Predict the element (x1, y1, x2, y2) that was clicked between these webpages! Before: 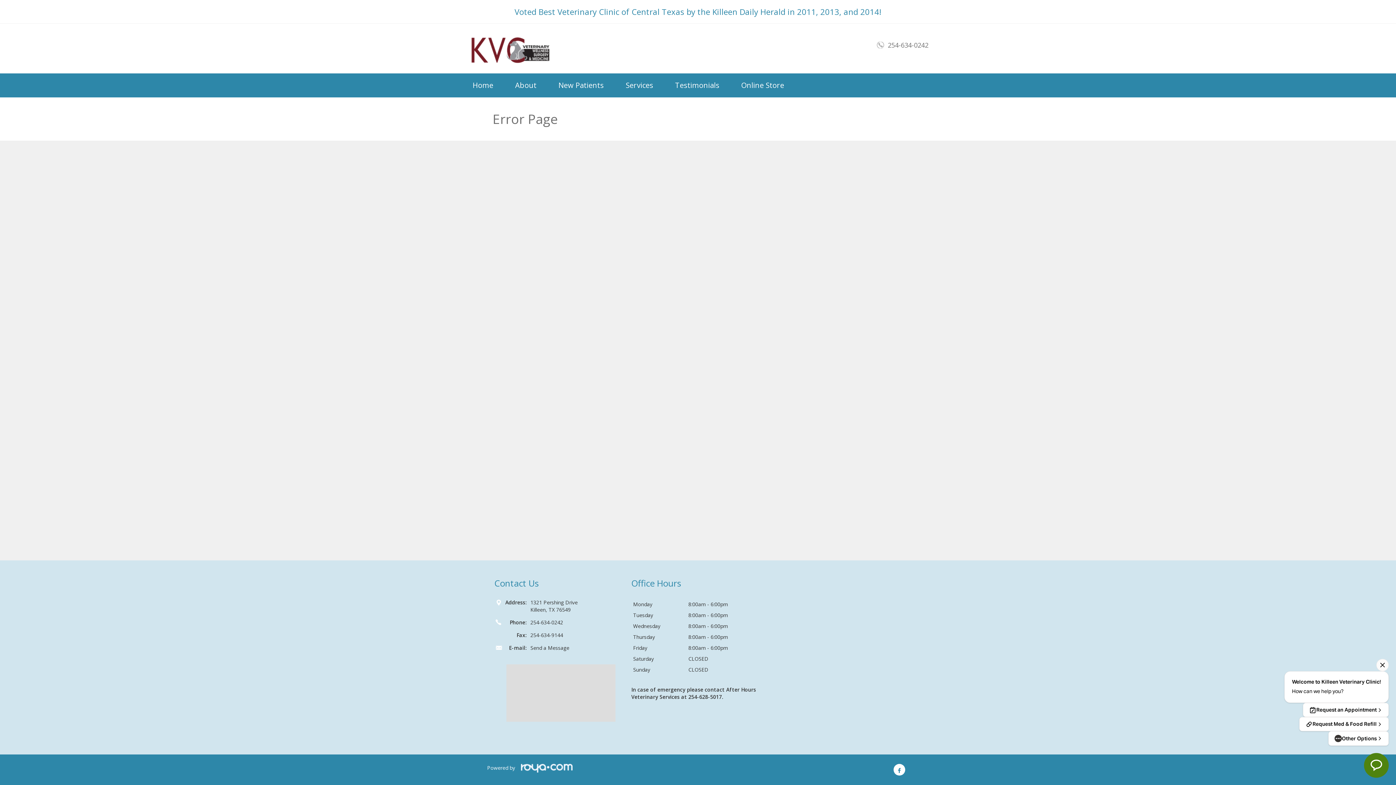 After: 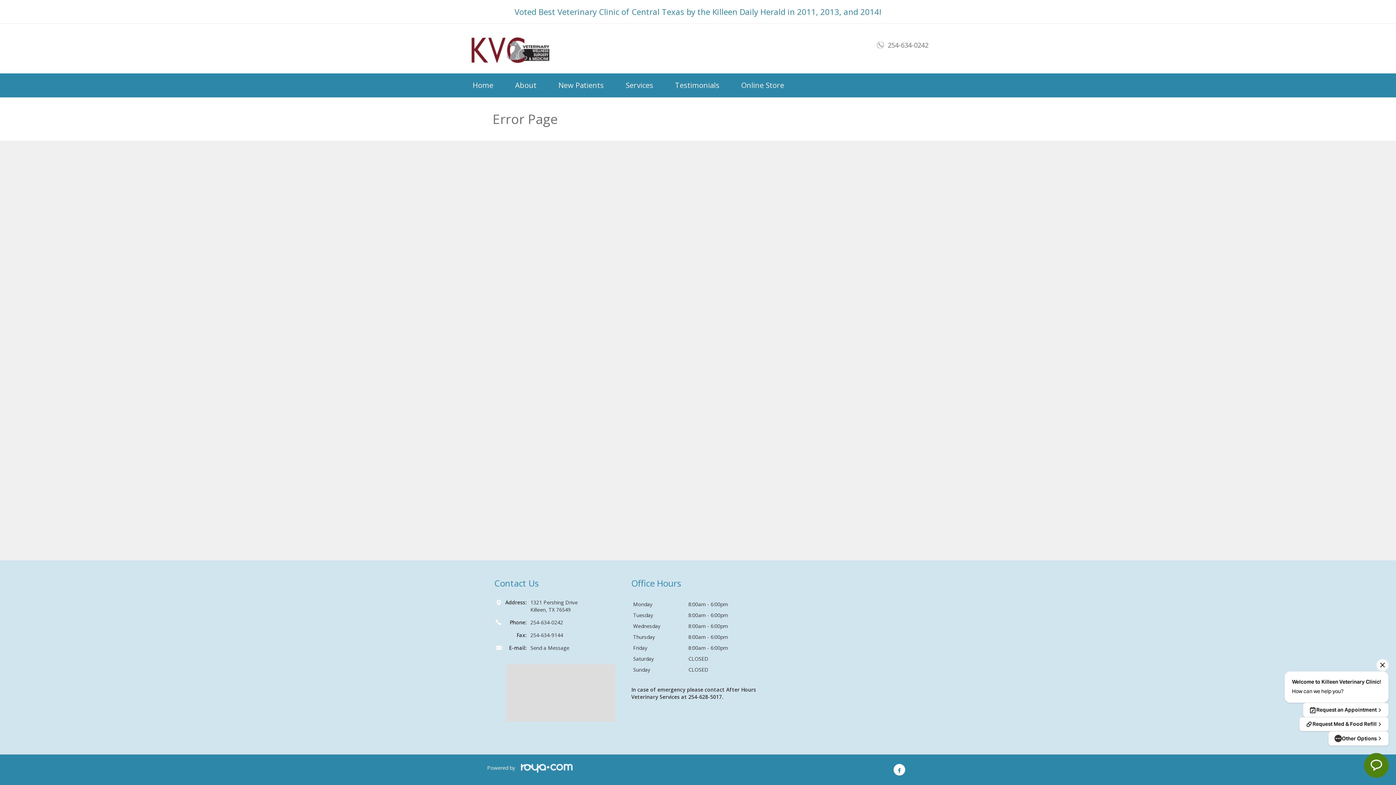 Action: bbox: (521, 764, 572, 771)